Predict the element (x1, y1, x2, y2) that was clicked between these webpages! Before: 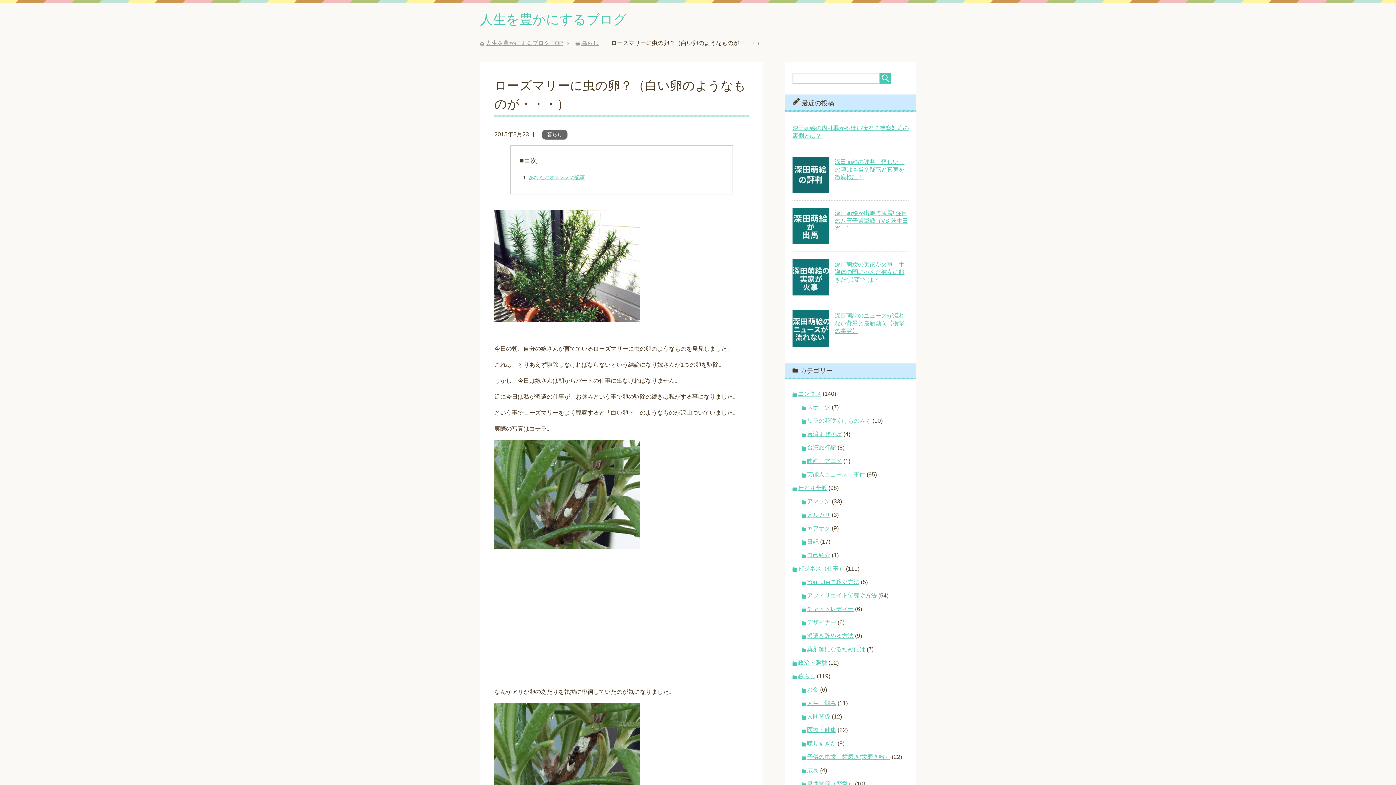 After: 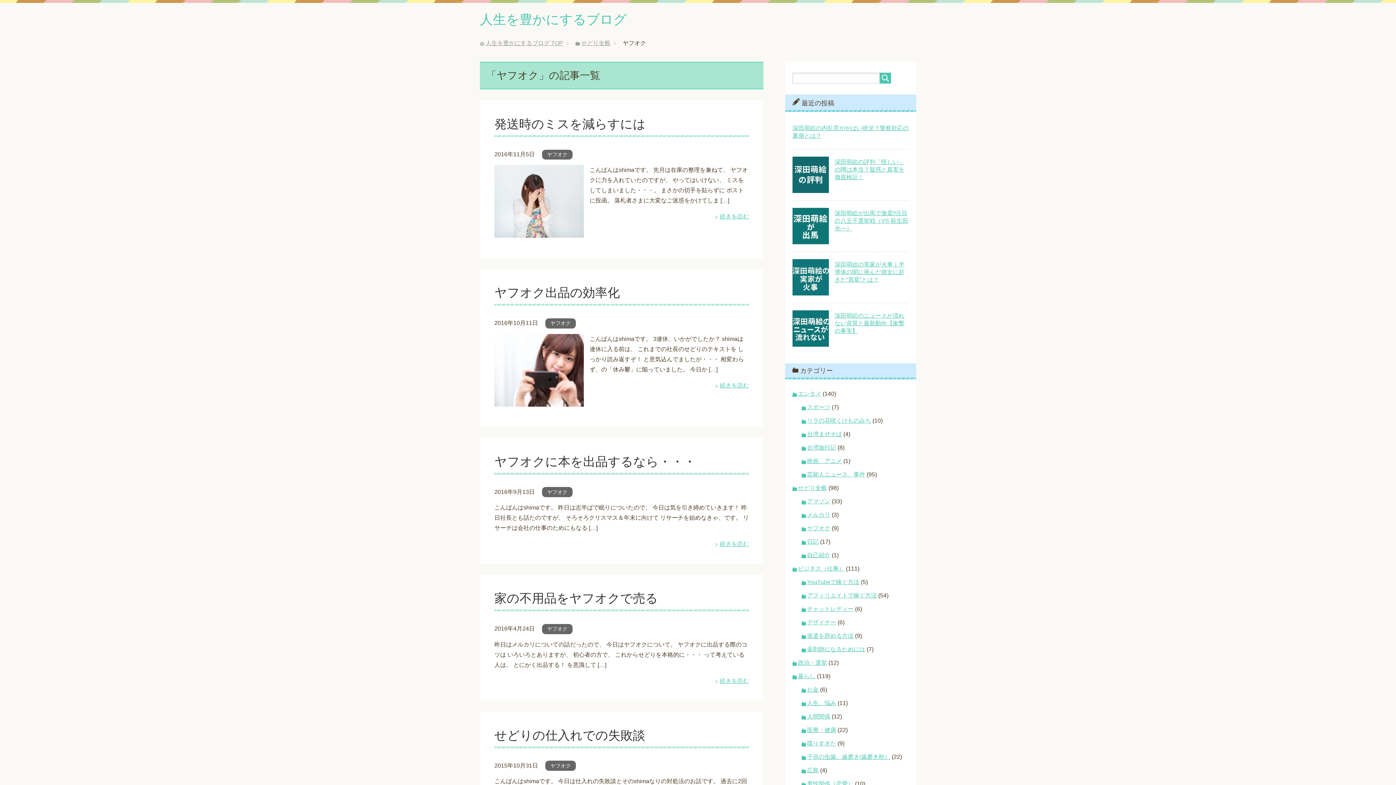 Action: label: ヤフオク bbox: (807, 525, 830, 531)